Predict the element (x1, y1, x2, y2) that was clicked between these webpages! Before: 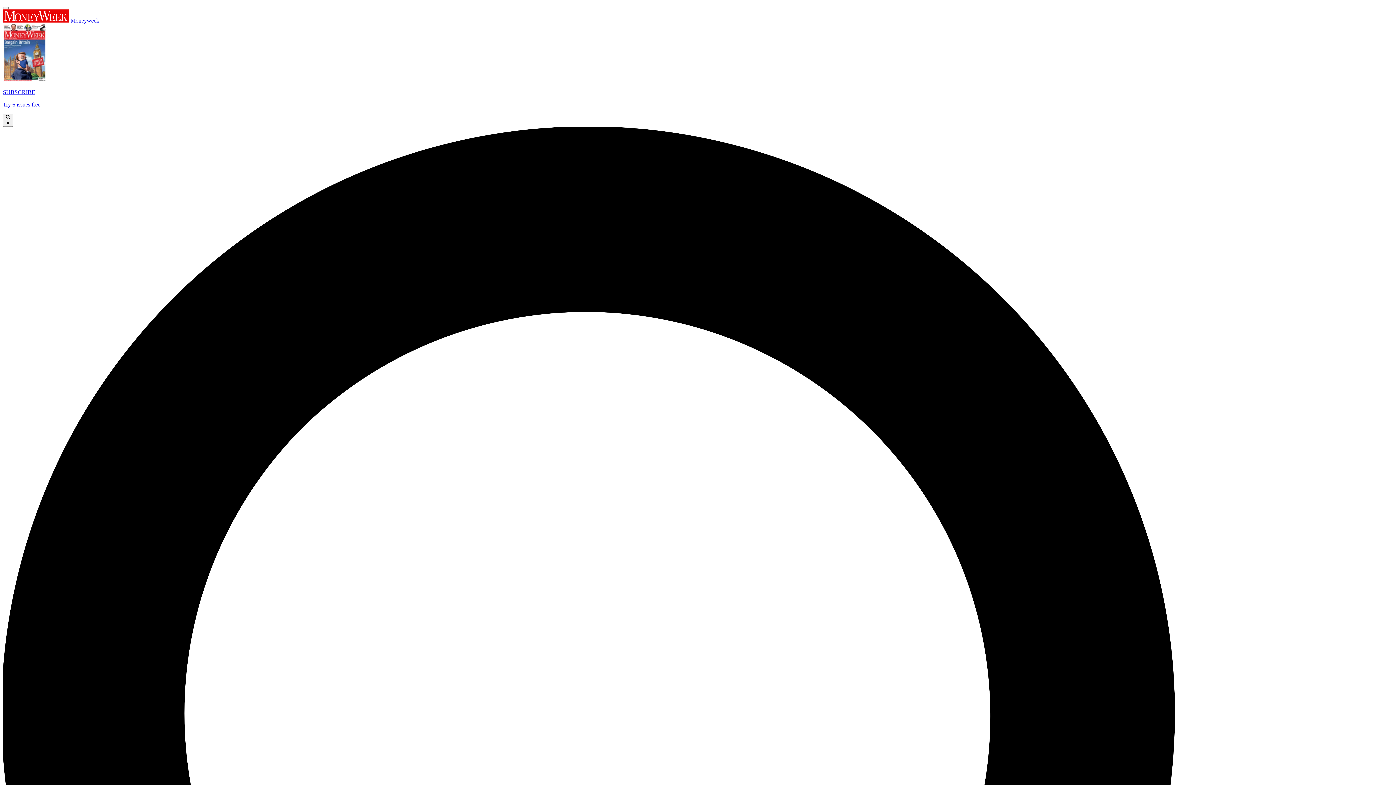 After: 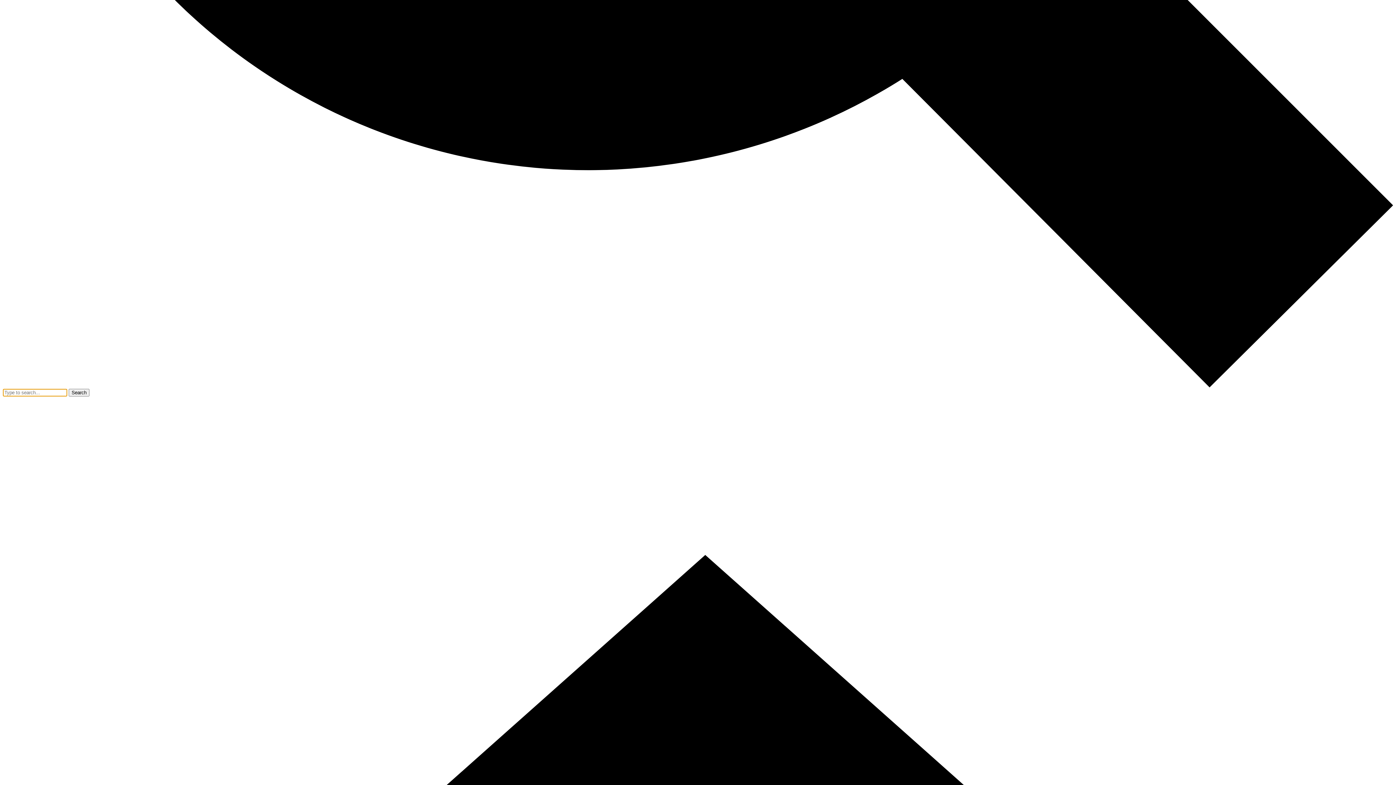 Action: bbox: (2, 6, 8, 9)